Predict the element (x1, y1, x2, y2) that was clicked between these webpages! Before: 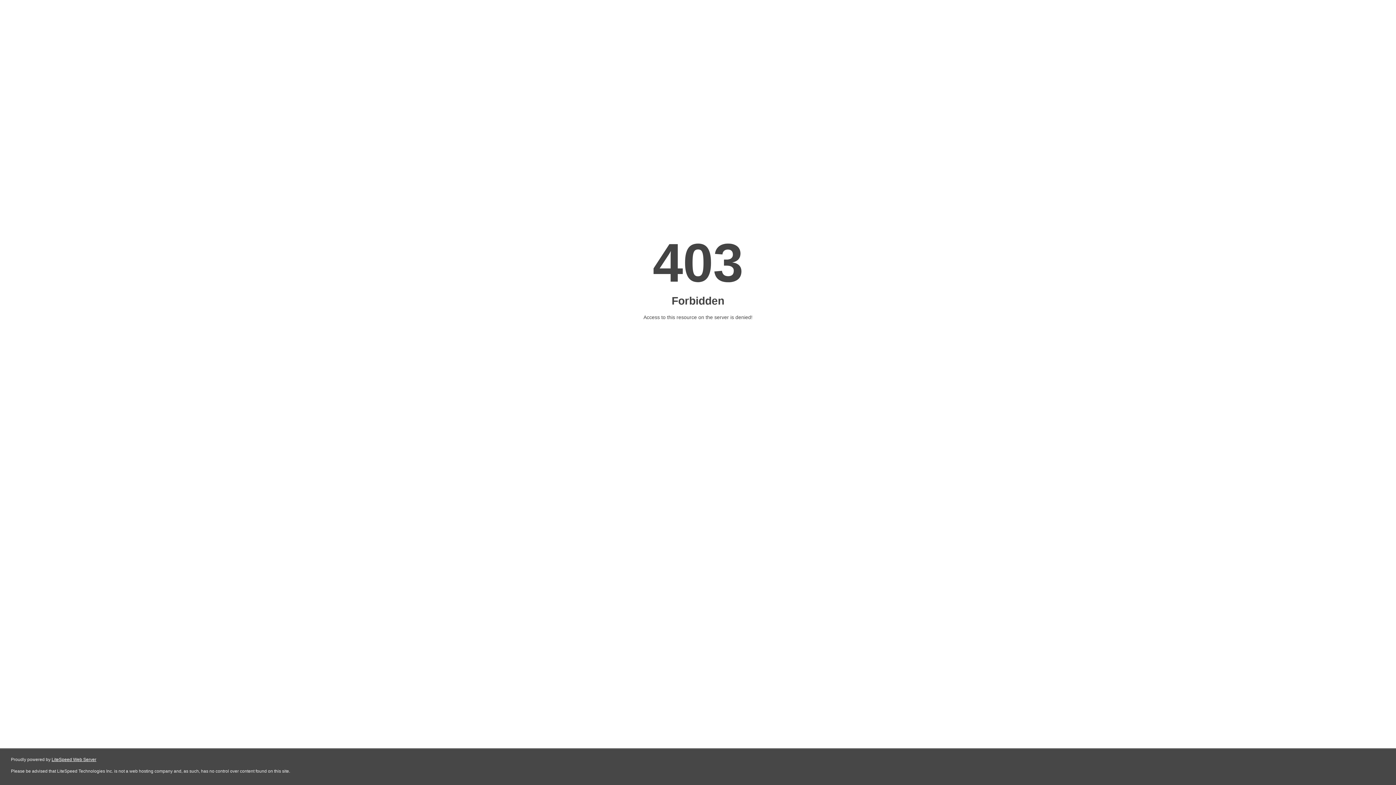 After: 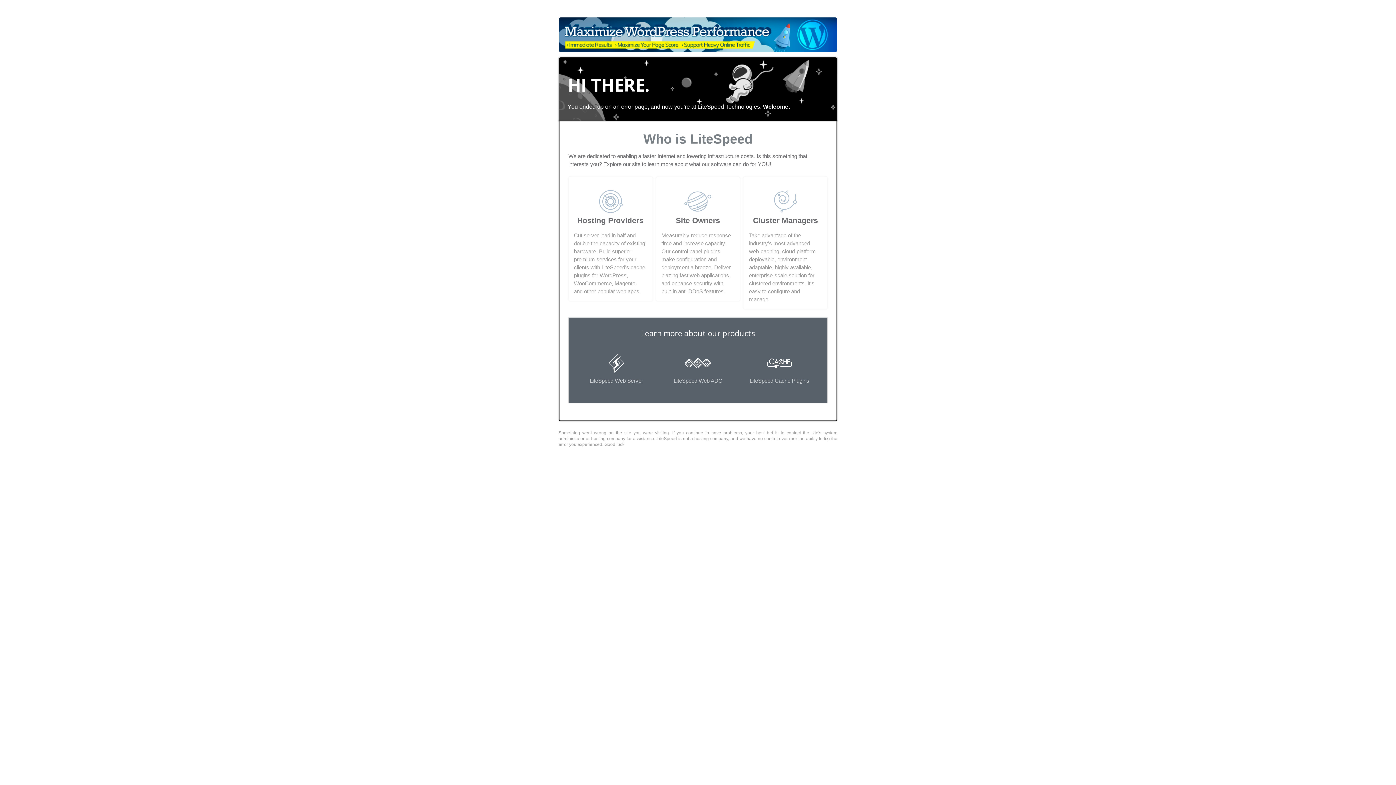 Action: bbox: (51, 757, 96, 762) label: LiteSpeed Web Server